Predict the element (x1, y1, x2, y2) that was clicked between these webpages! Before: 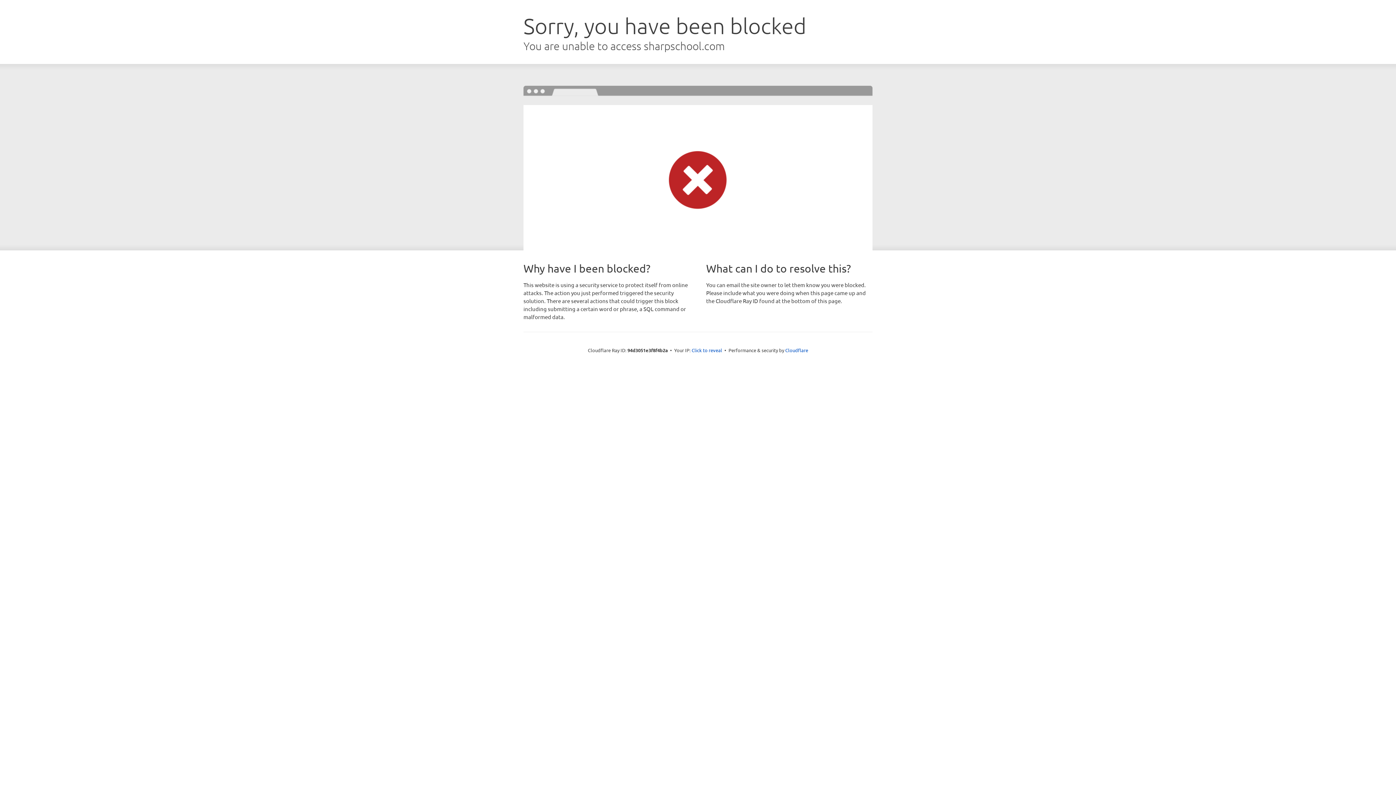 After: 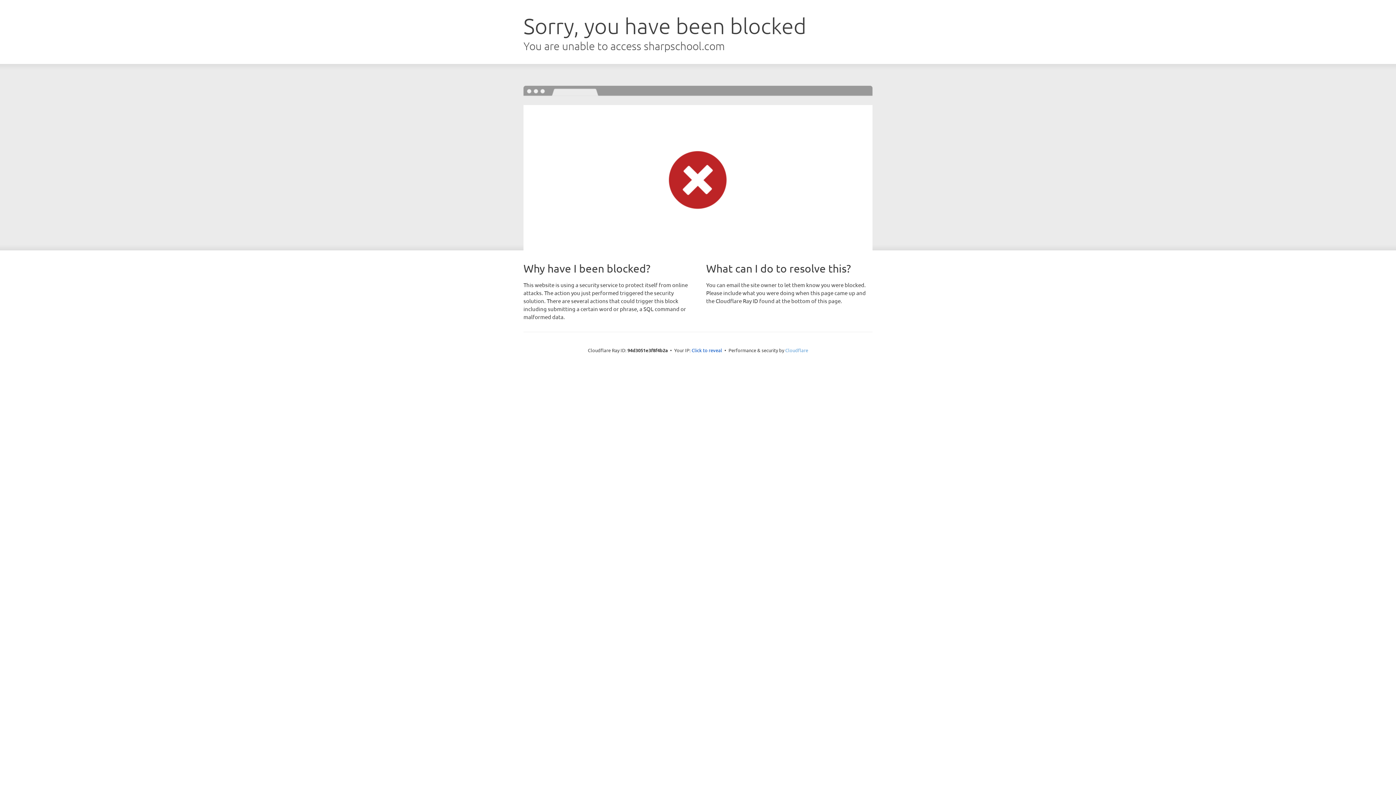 Action: bbox: (785, 347, 808, 353) label: Cloudflare